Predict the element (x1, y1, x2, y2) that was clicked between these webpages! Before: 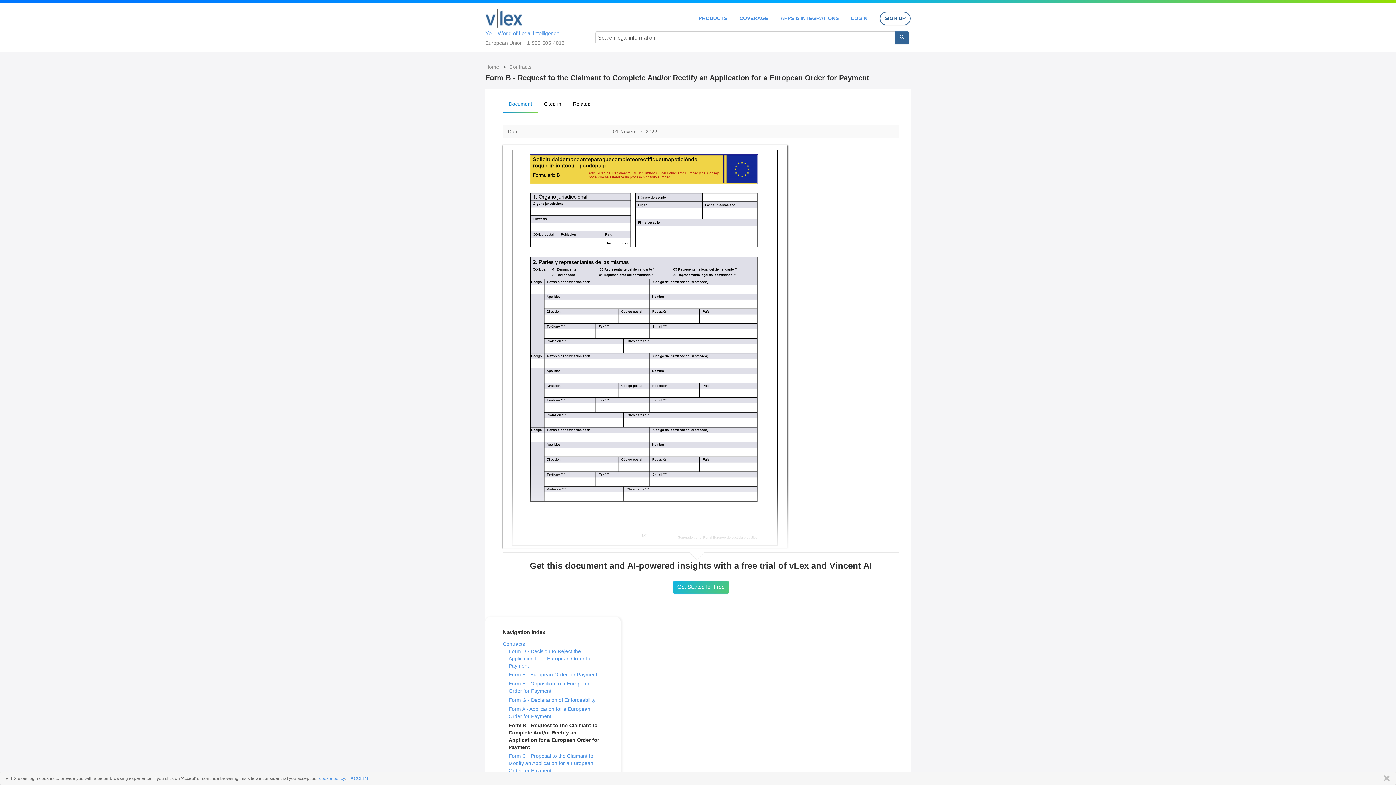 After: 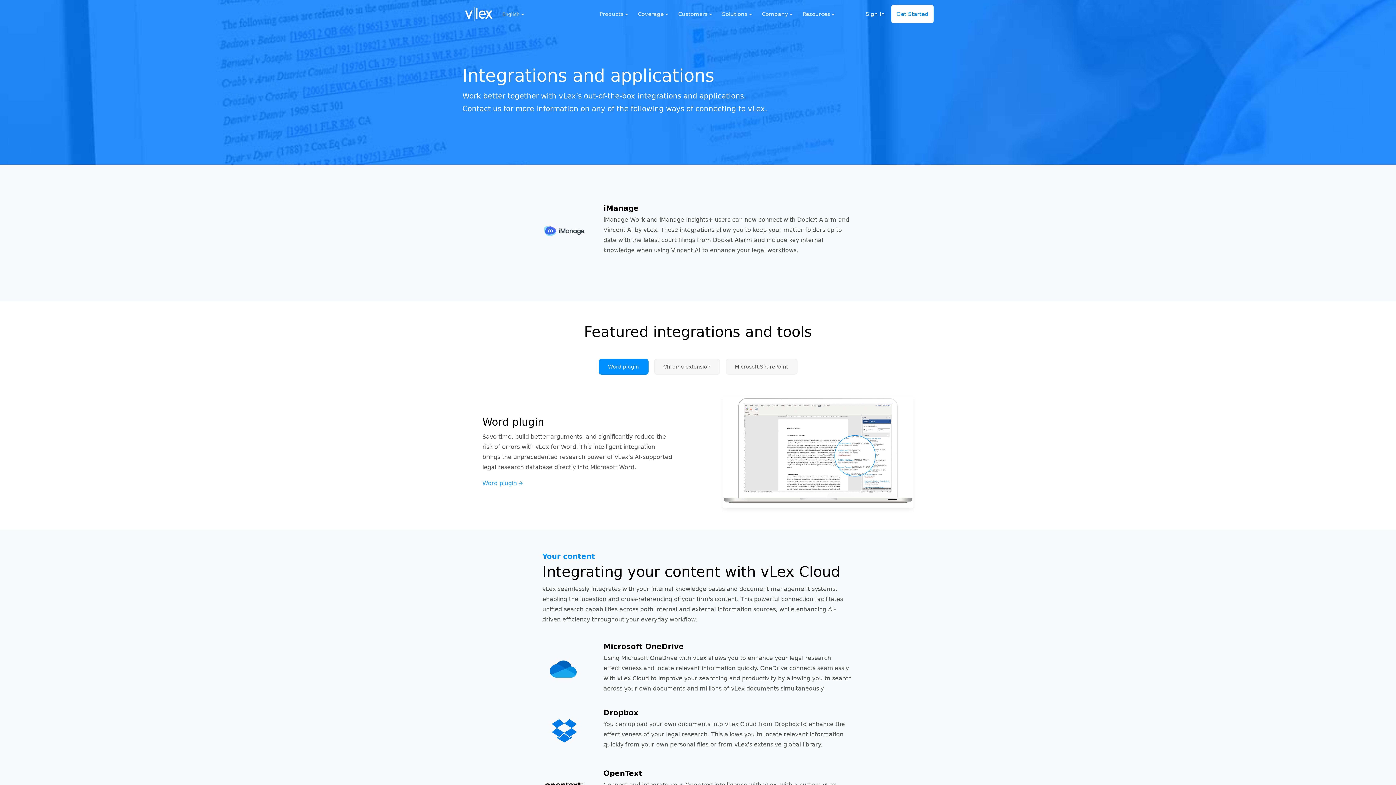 Action: label: APPS & INTEGRATIONS bbox: (780, 15, 838, 20)